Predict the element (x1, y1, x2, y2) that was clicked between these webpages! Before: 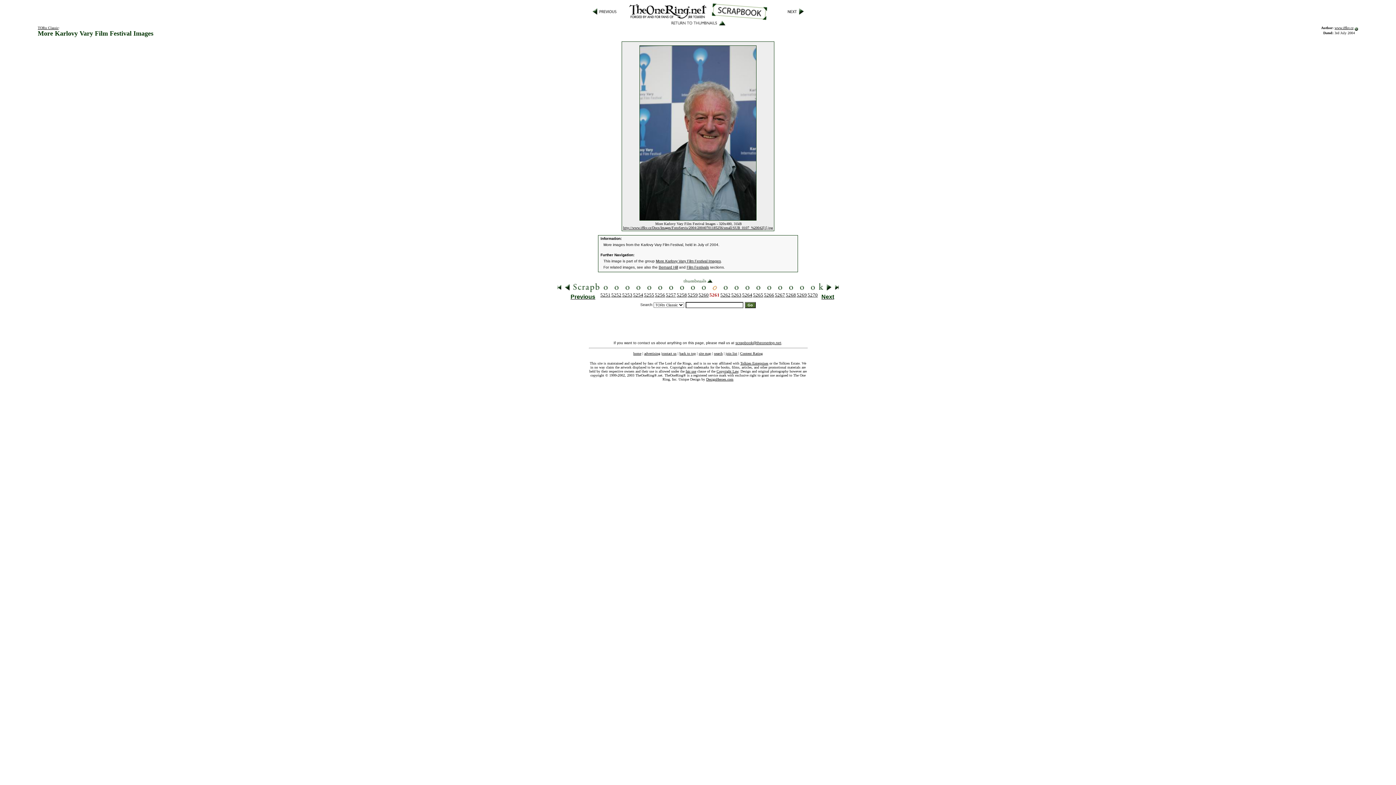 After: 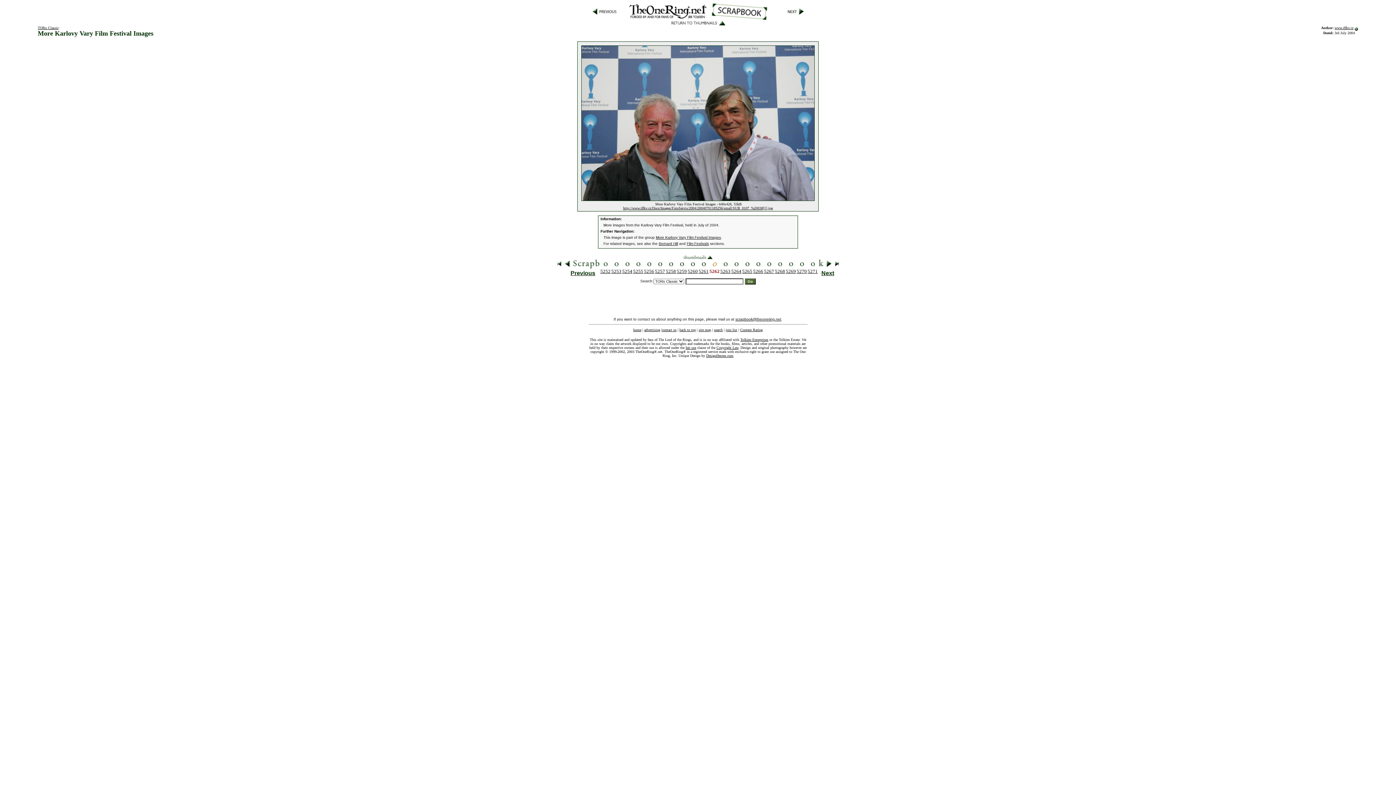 Action: bbox: (723, 287, 728, 293)